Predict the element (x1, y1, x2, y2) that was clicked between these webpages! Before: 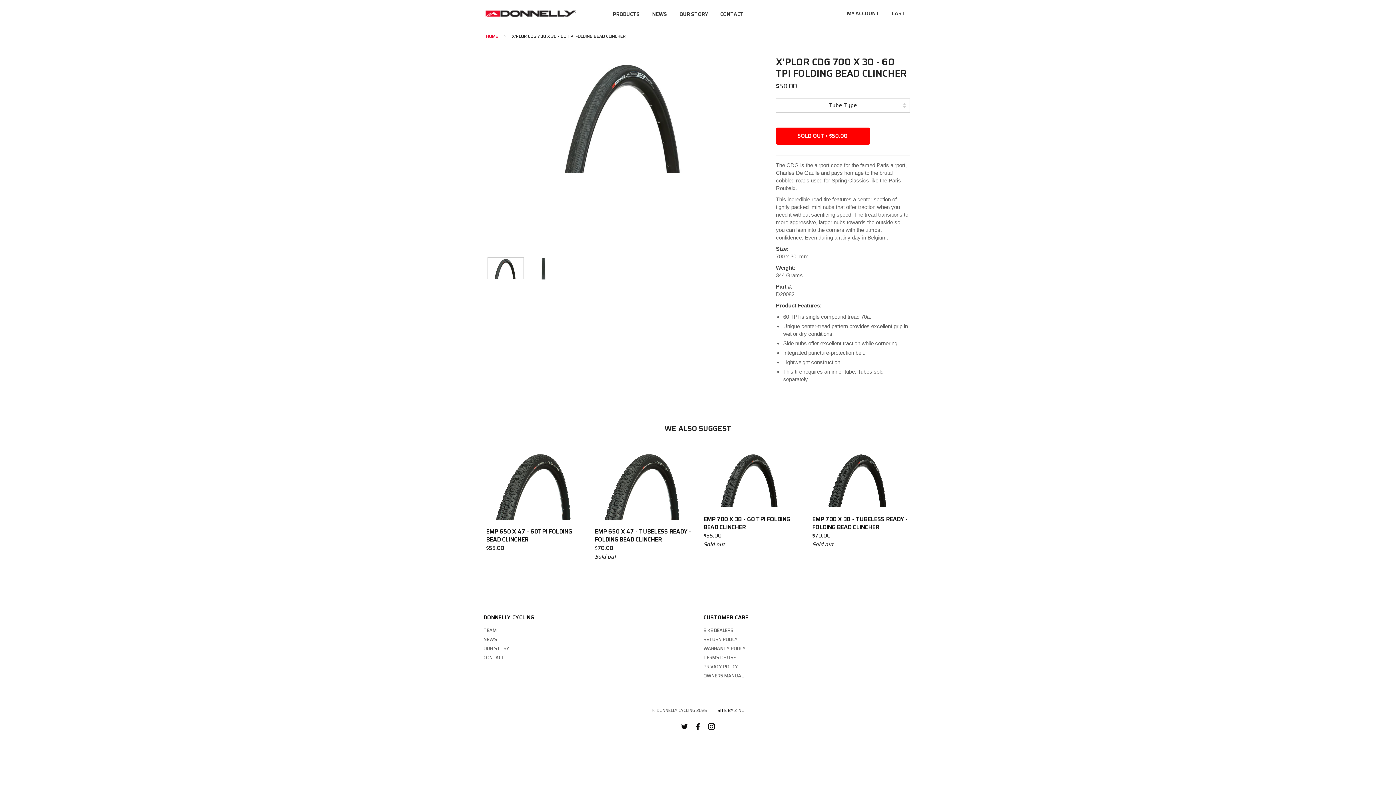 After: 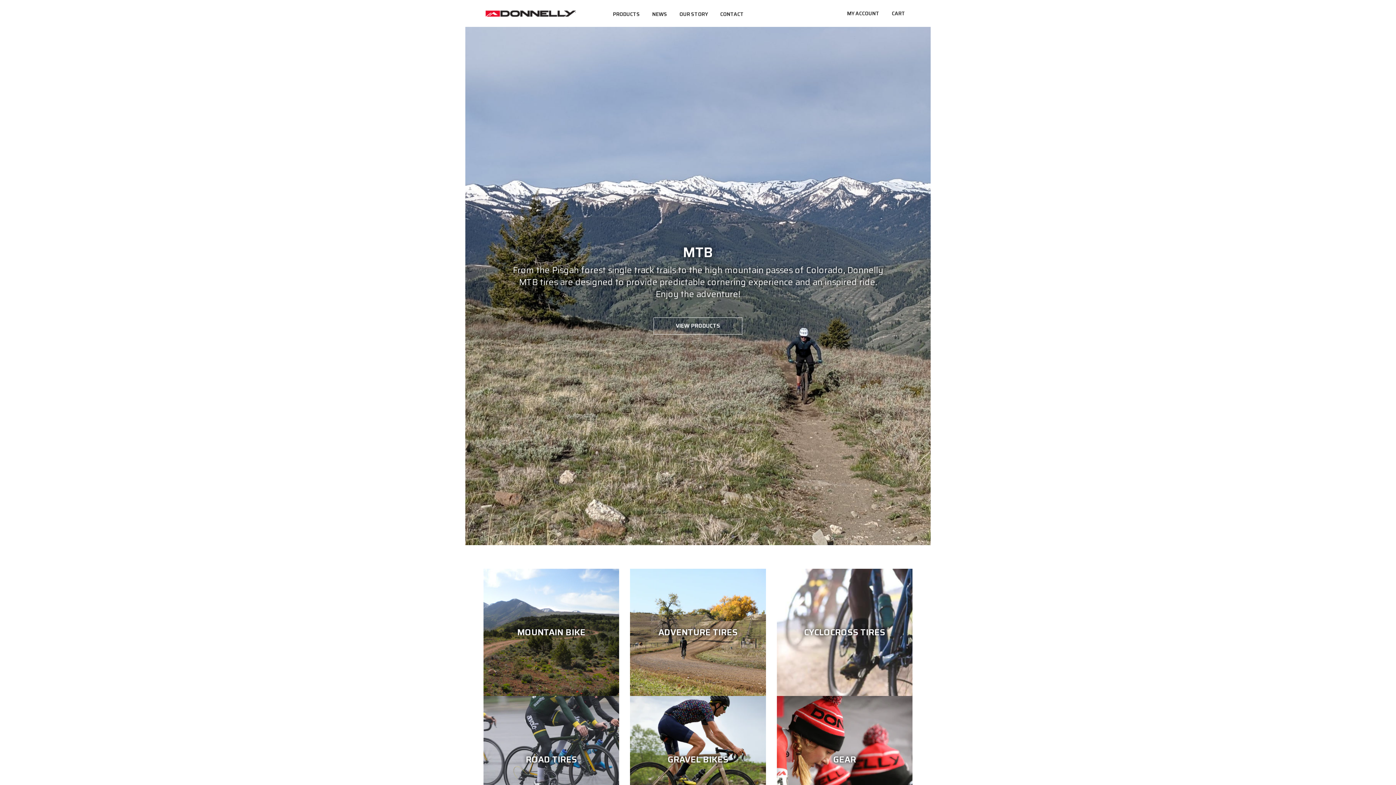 Action: bbox: (485, 8, 576, 19)